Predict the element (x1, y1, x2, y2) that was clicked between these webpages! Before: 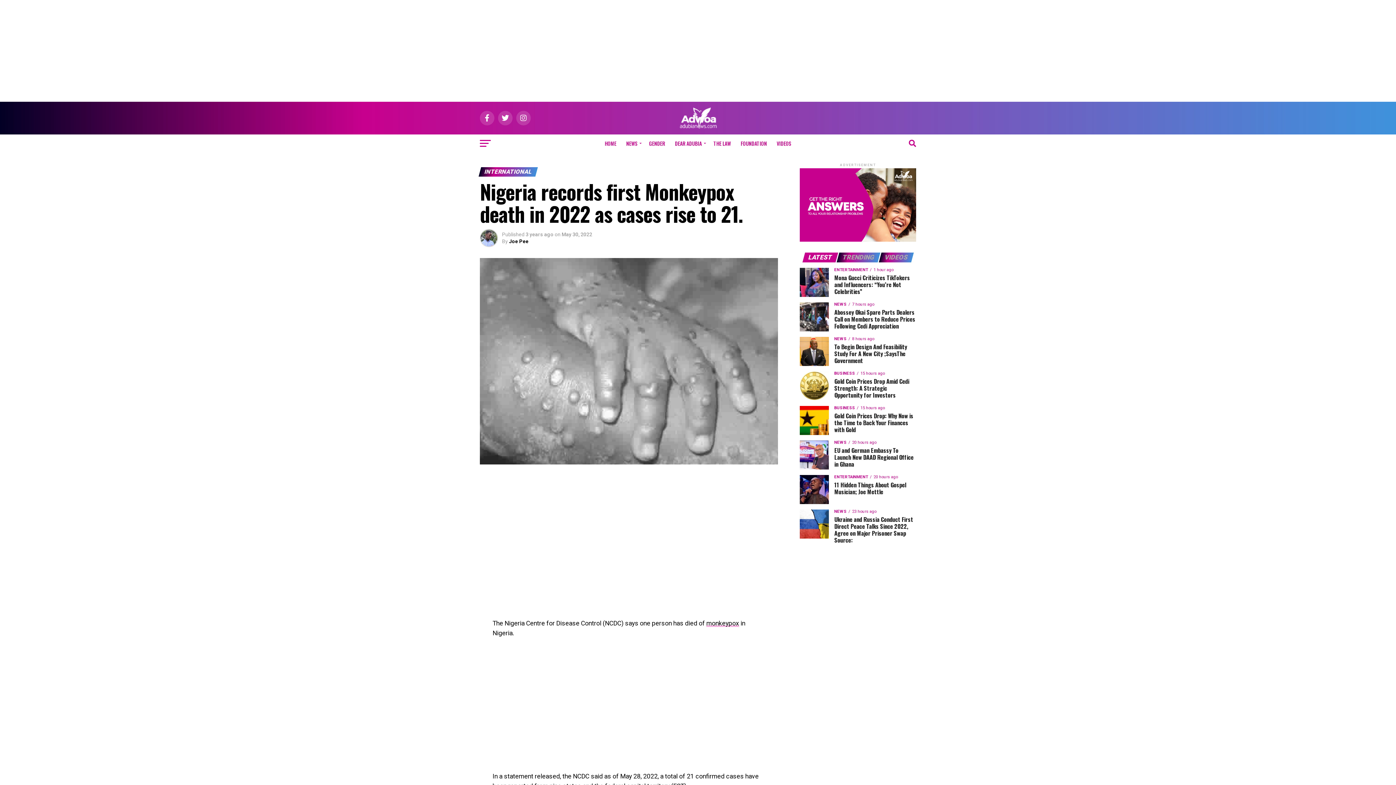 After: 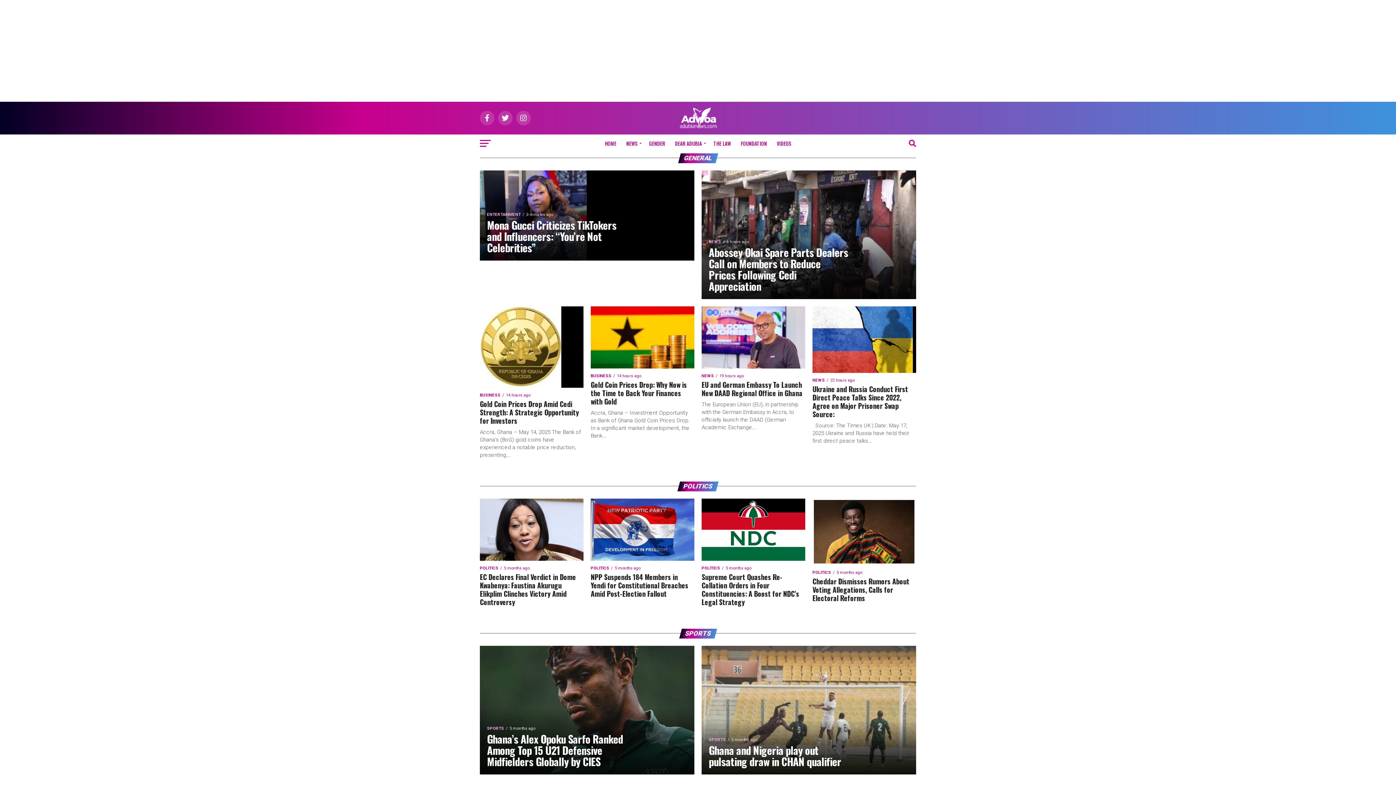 Action: label: HOME bbox: (600, 134, 620, 152)